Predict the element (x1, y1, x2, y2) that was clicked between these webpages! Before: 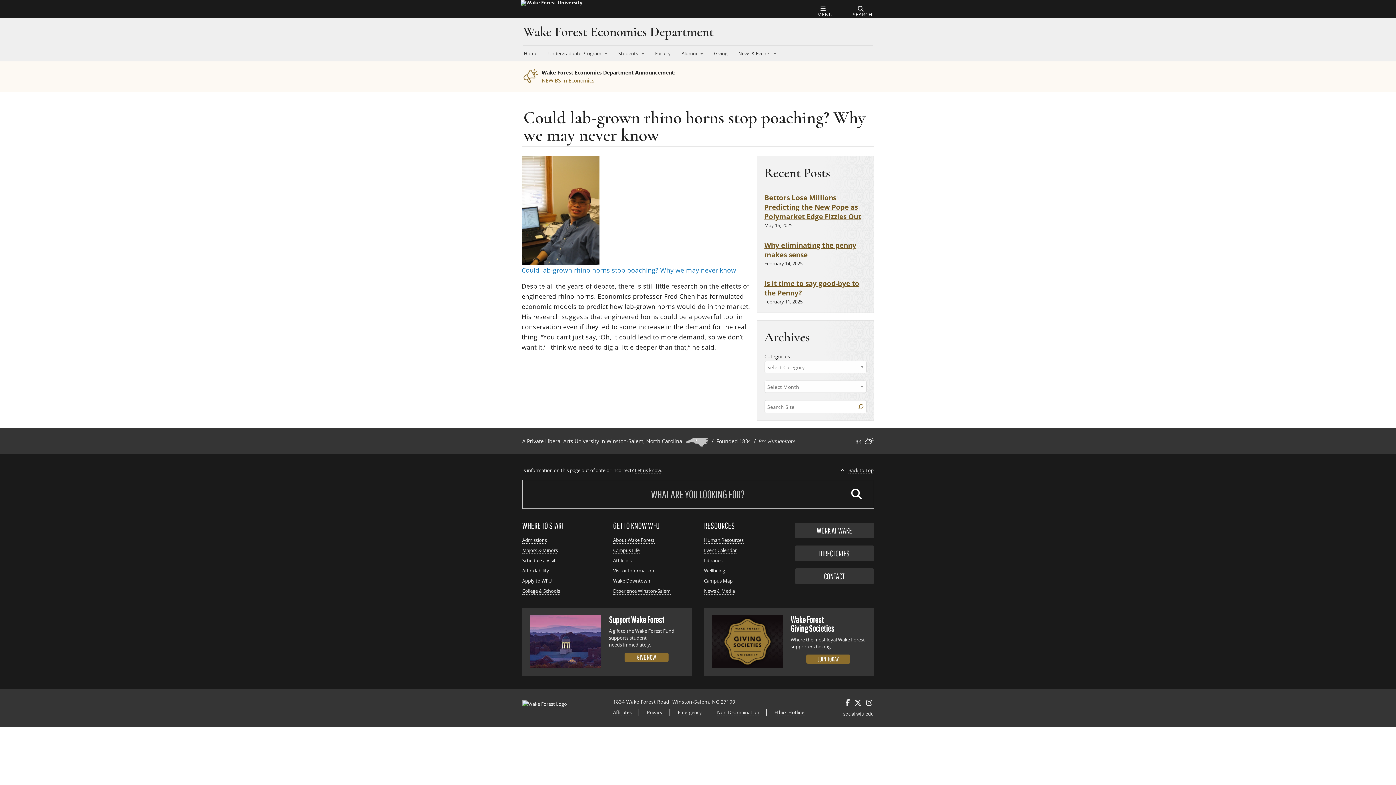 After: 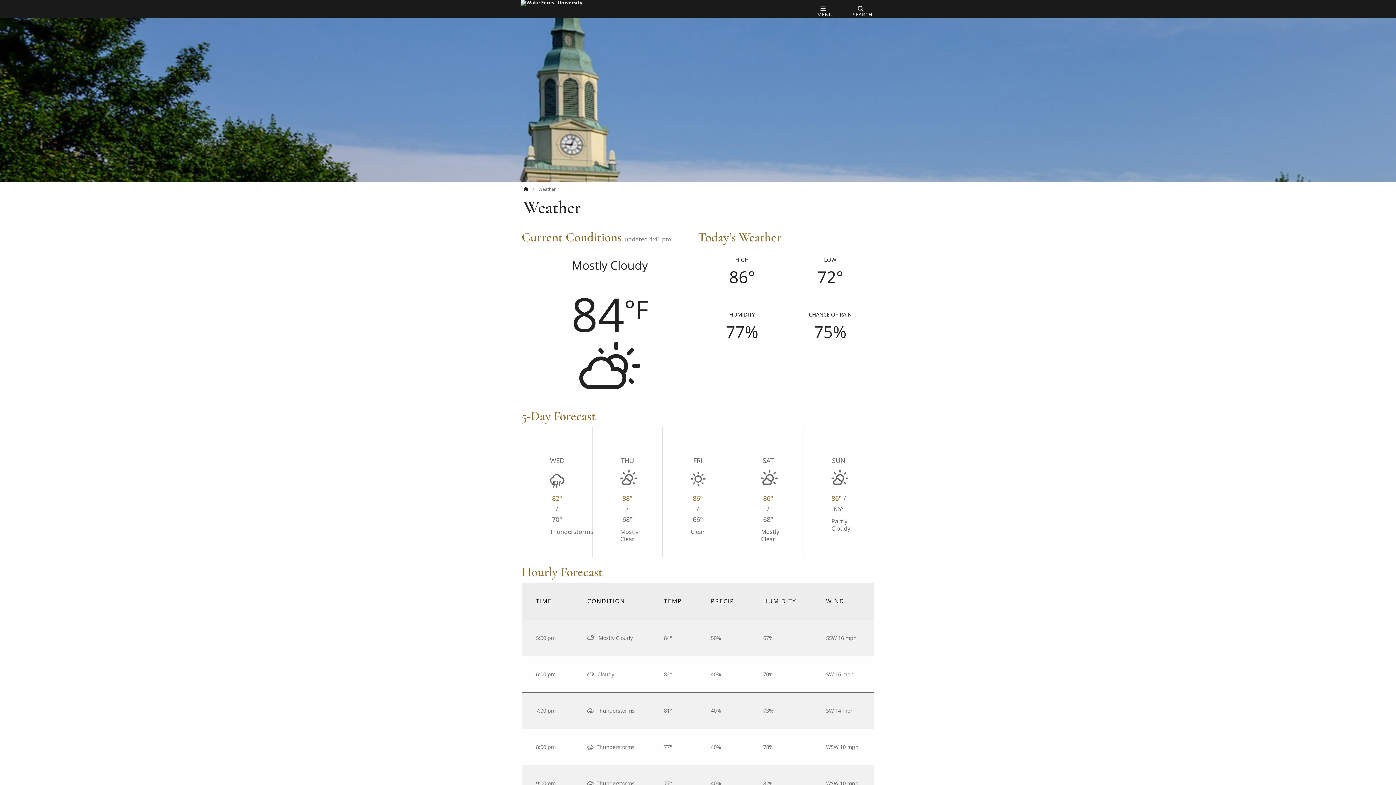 Action: label: 84°  bbox: (855, 439, 874, 445)